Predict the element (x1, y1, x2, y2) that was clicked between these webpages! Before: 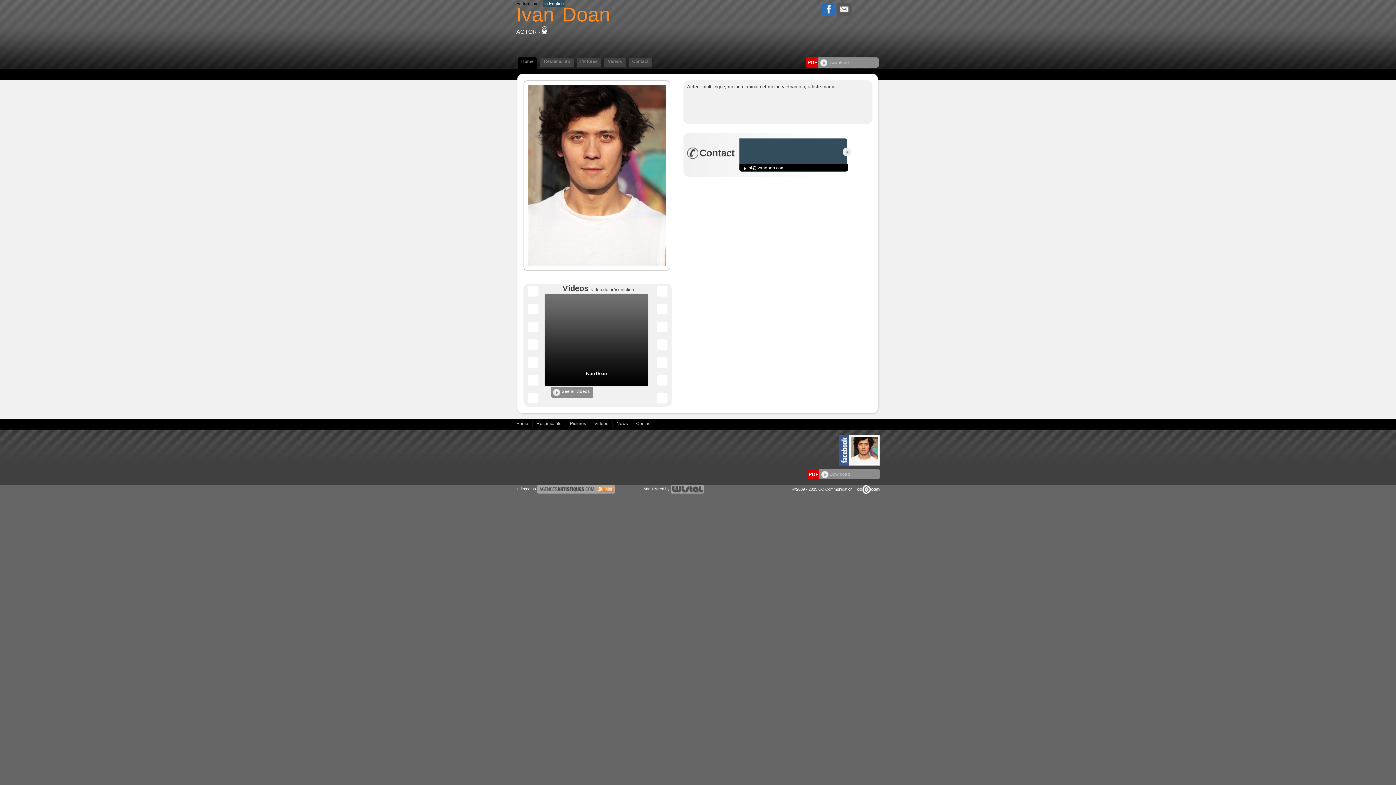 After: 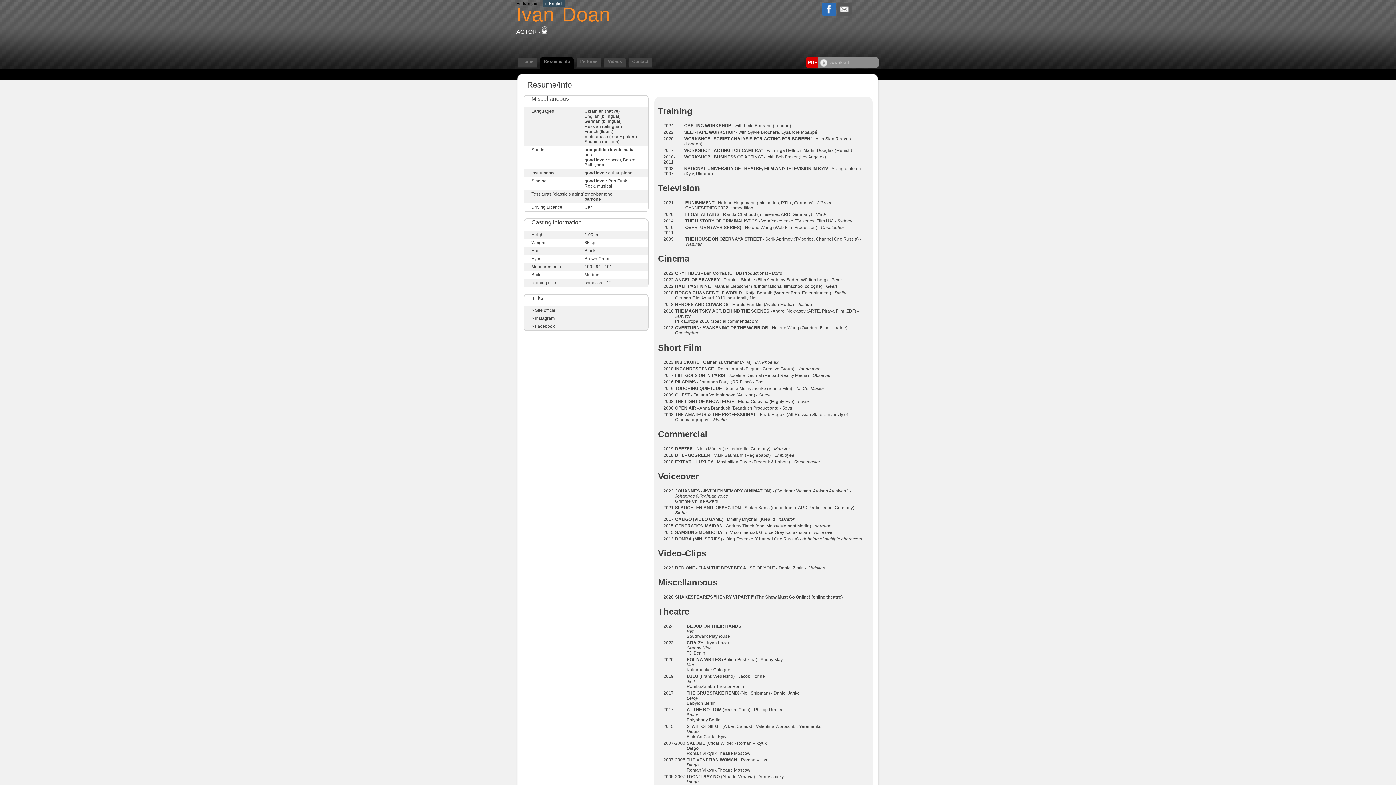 Action: bbox: (586, 371, 606, 376) label: Ivan Doan